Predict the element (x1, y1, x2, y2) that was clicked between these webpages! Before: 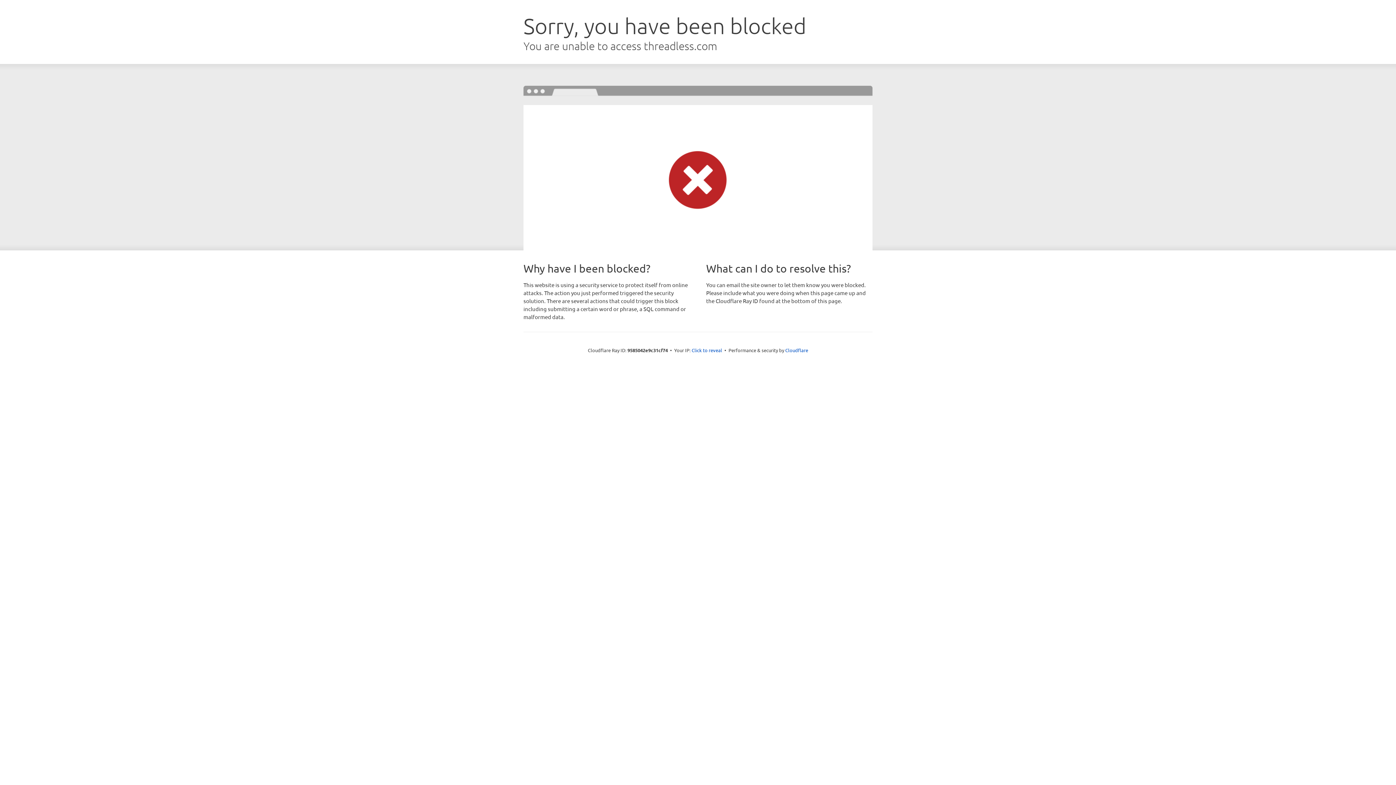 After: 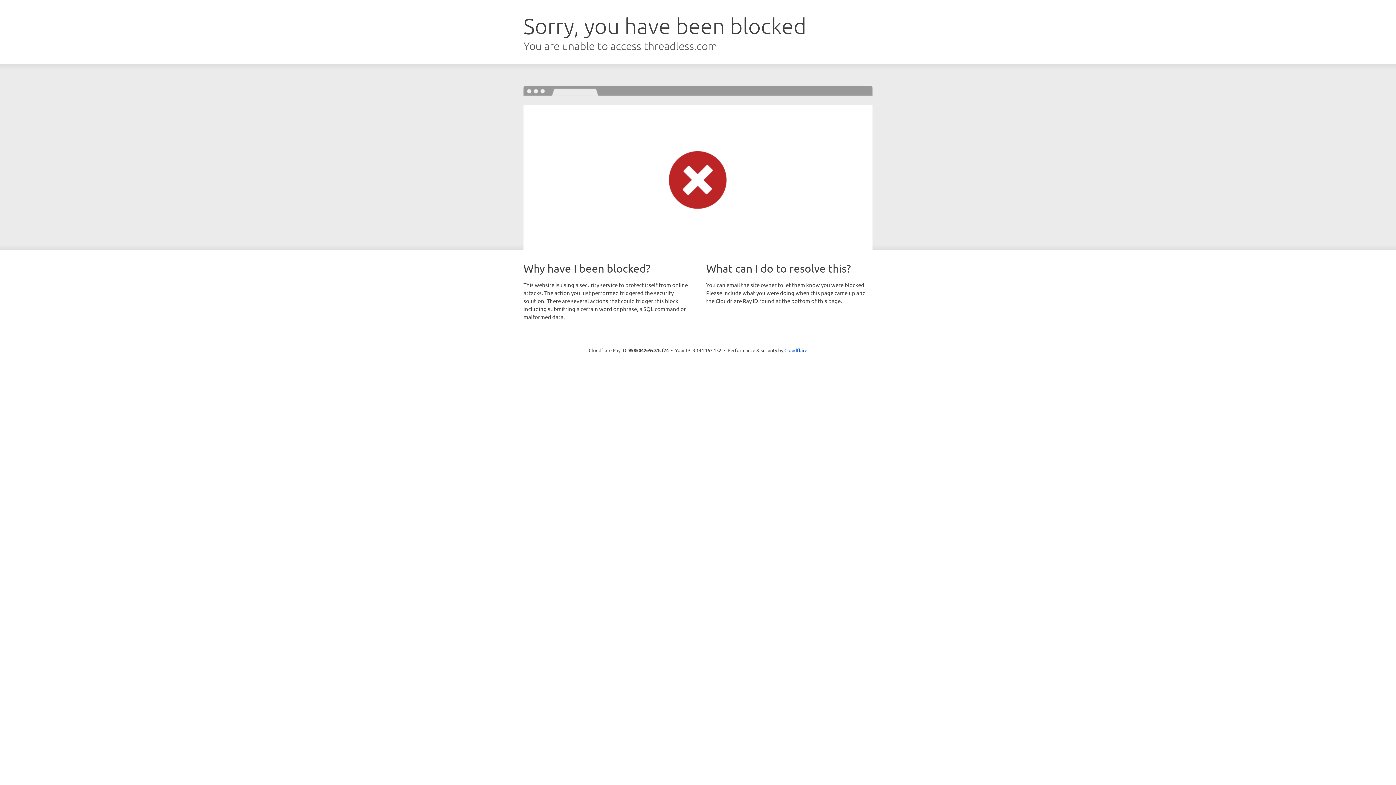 Action: label: Click to reveal bbox: (691, 346, 722, 353)